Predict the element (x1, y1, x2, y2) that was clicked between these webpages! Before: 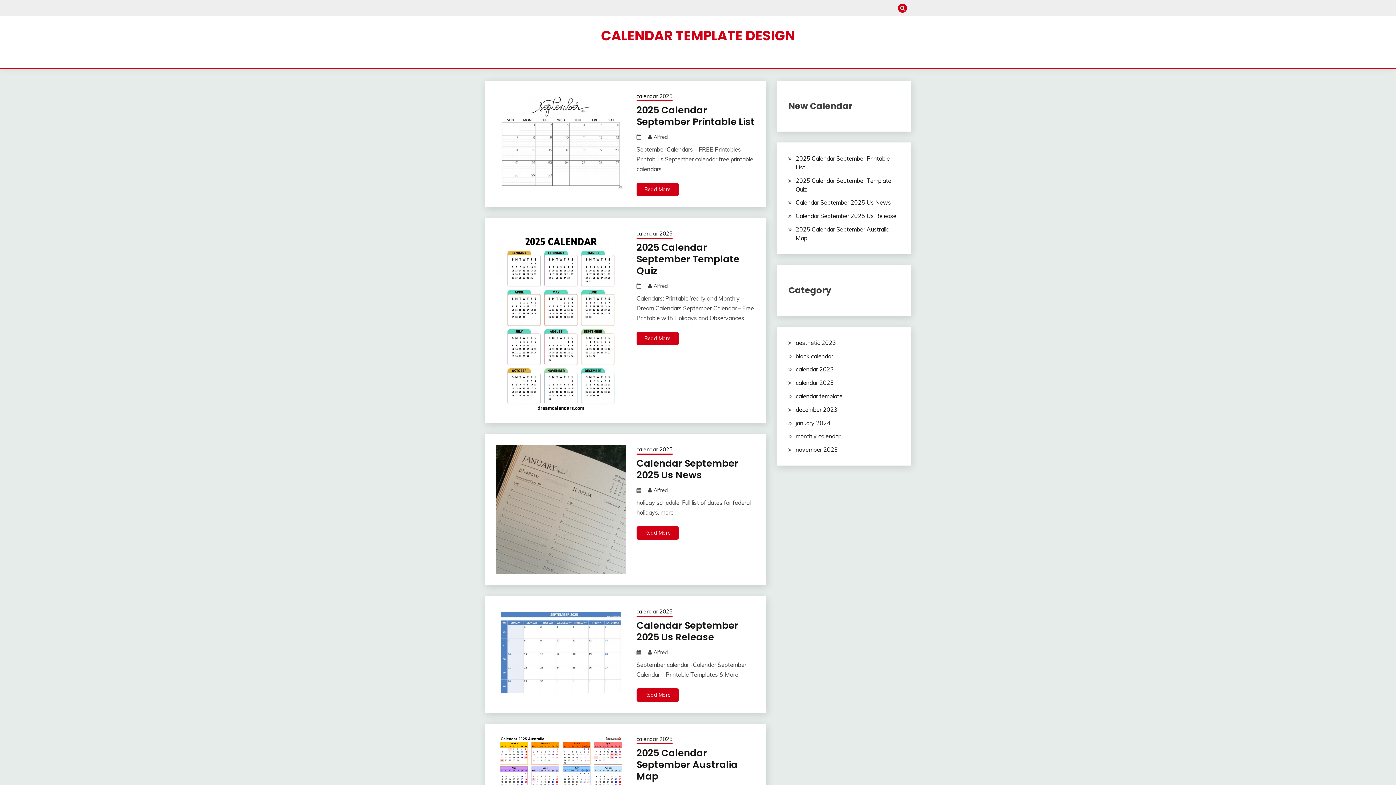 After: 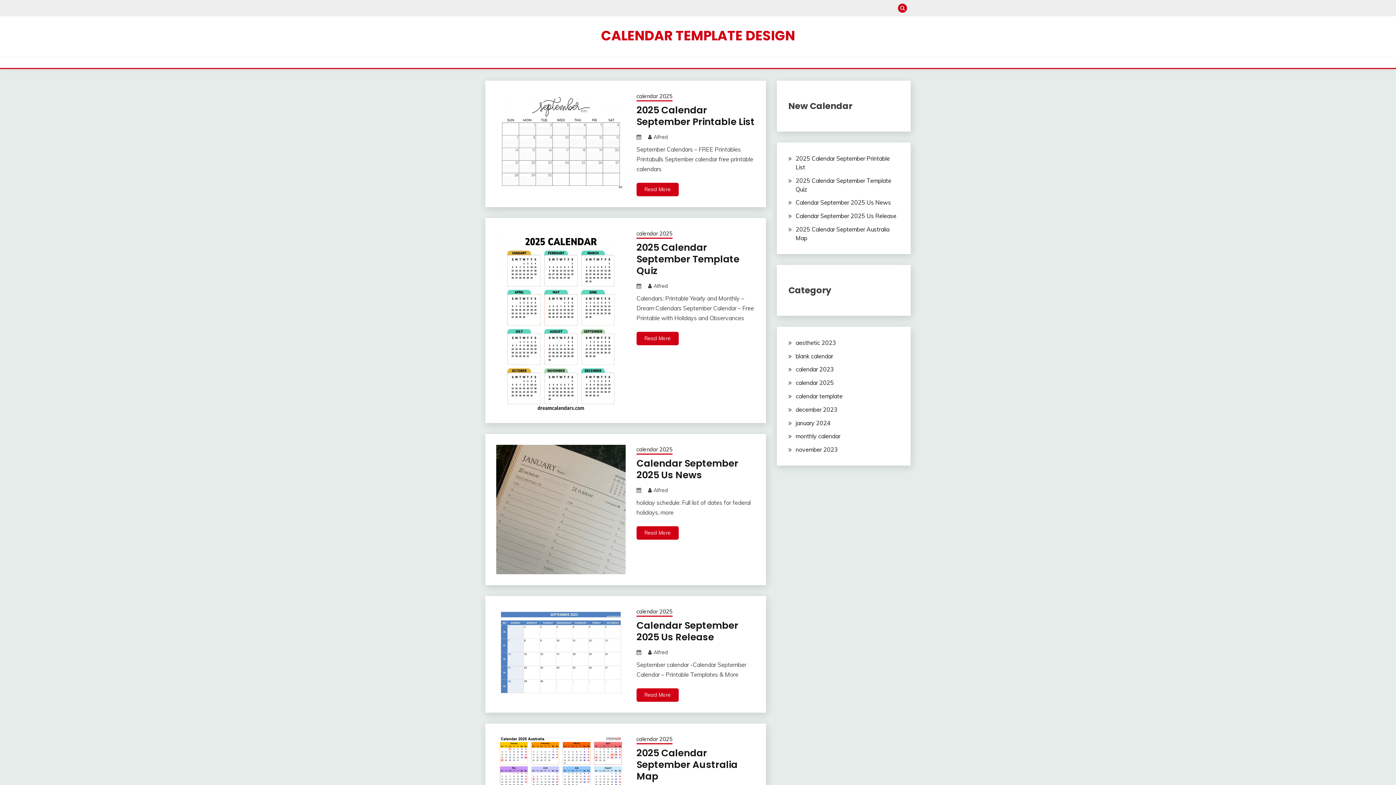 Action: label: Alfred bbox: (653, 487, 668, 493)